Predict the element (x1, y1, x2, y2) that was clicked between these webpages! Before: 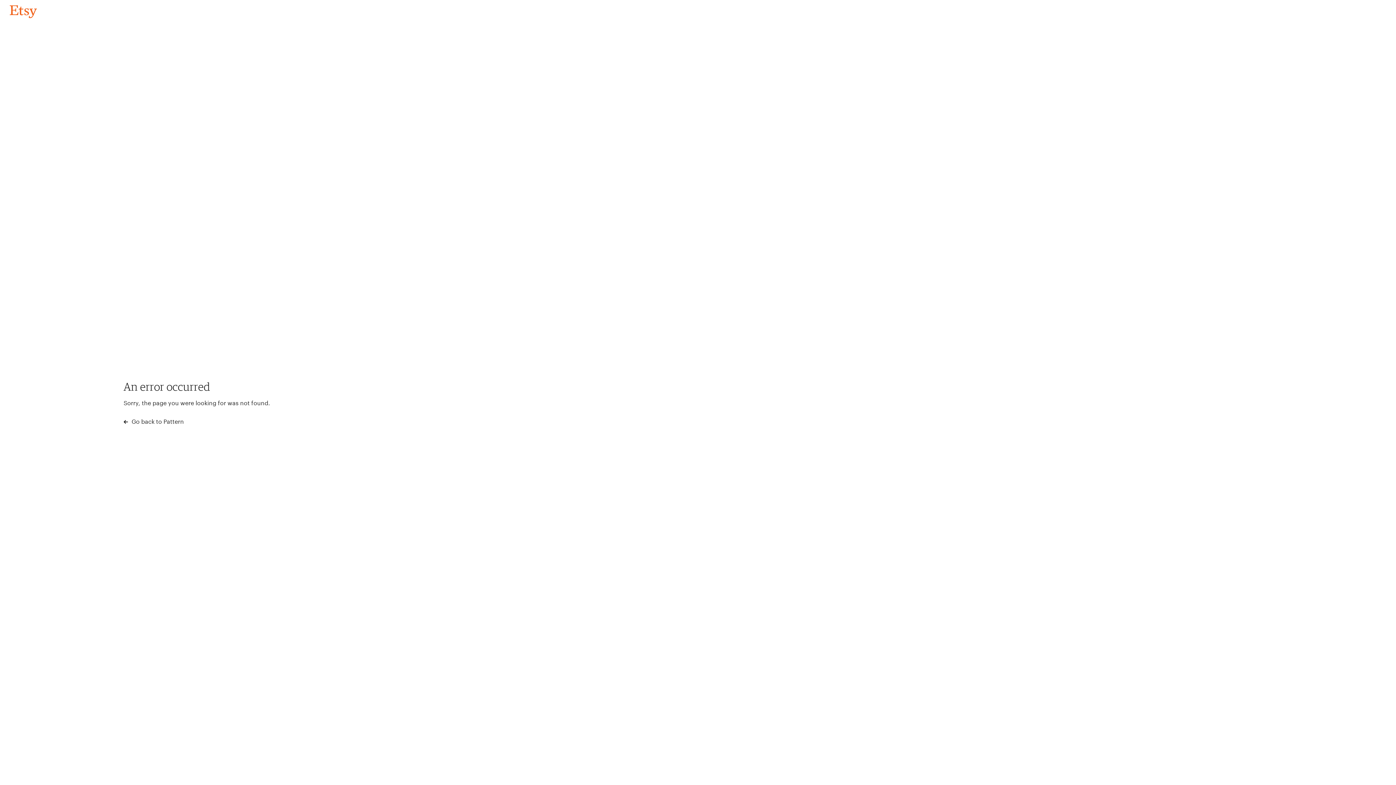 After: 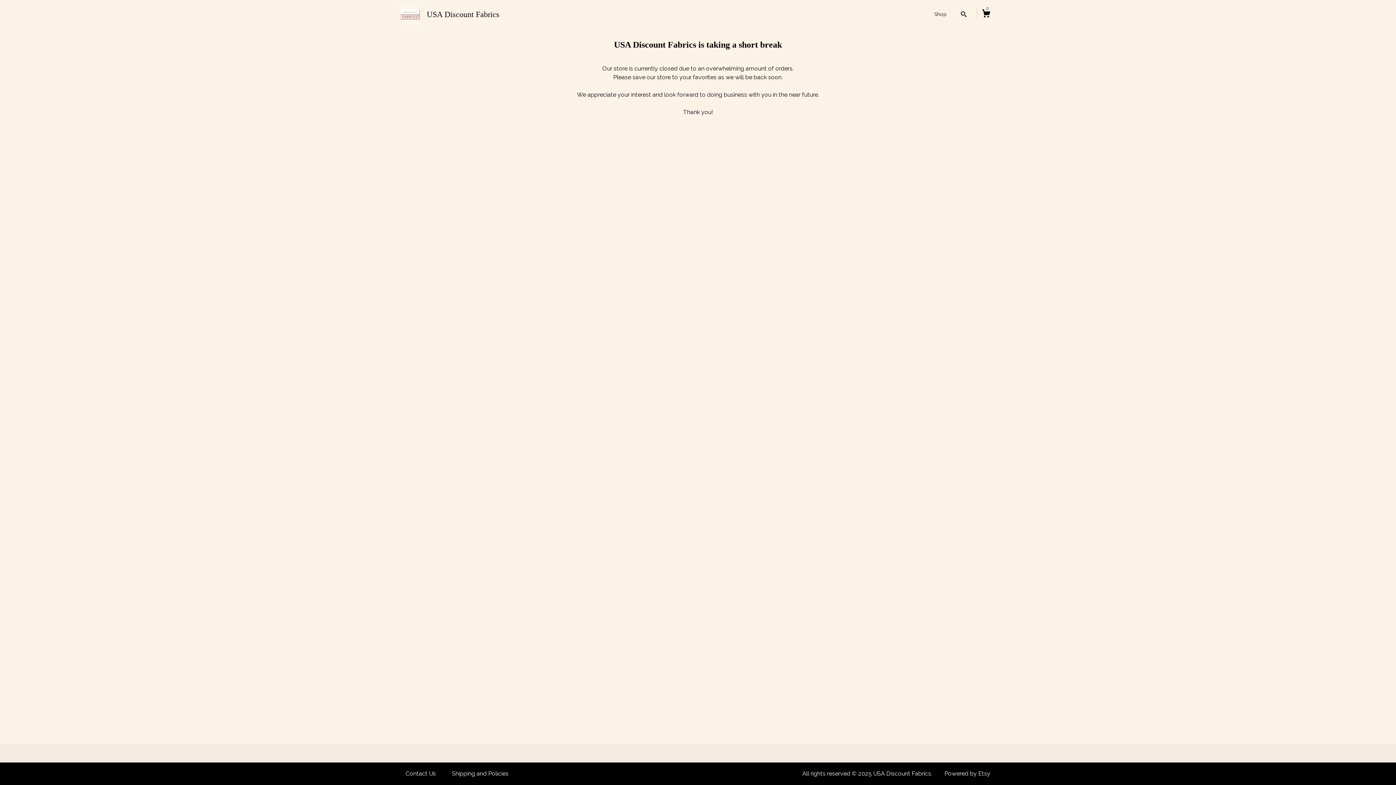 Action: bbox: (4, 3, 42, 18) label: Go back to Pattern